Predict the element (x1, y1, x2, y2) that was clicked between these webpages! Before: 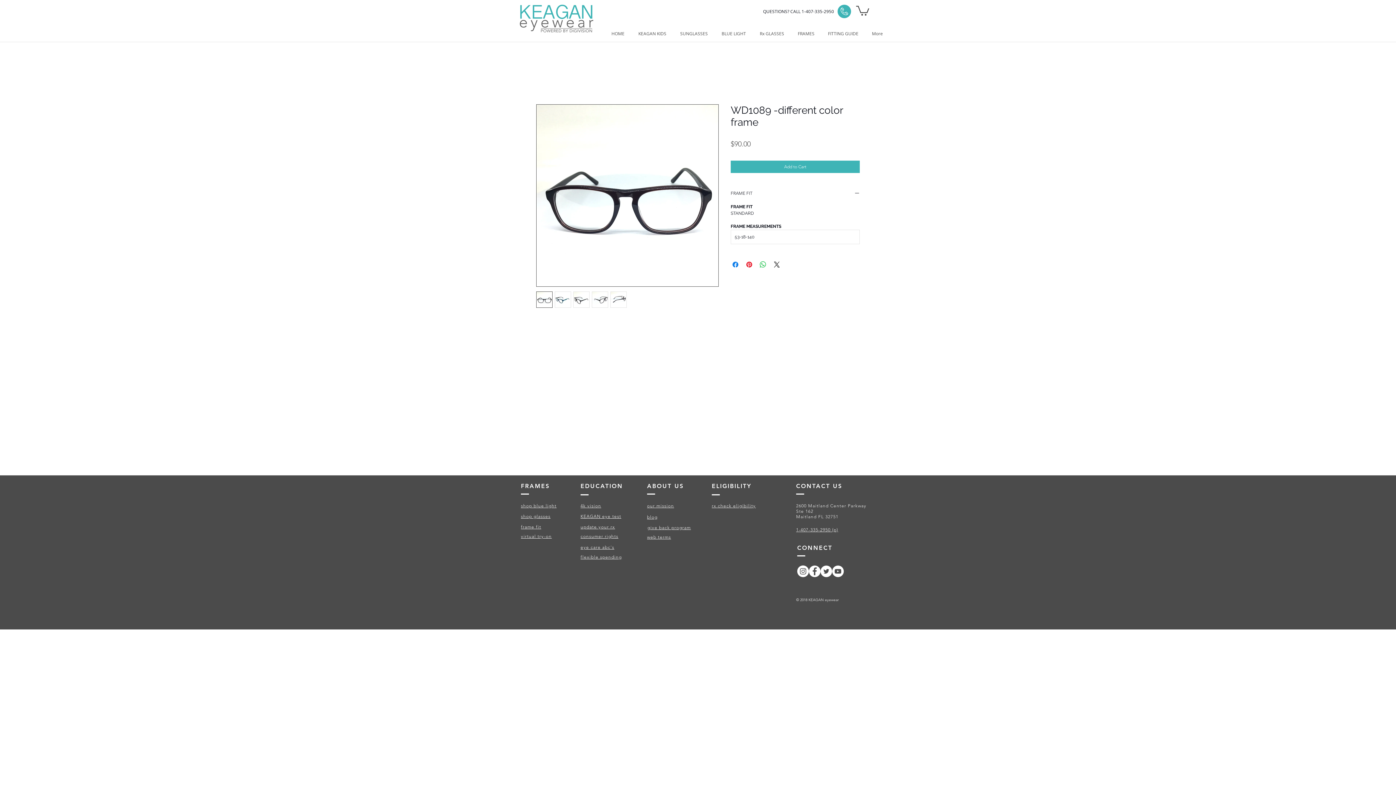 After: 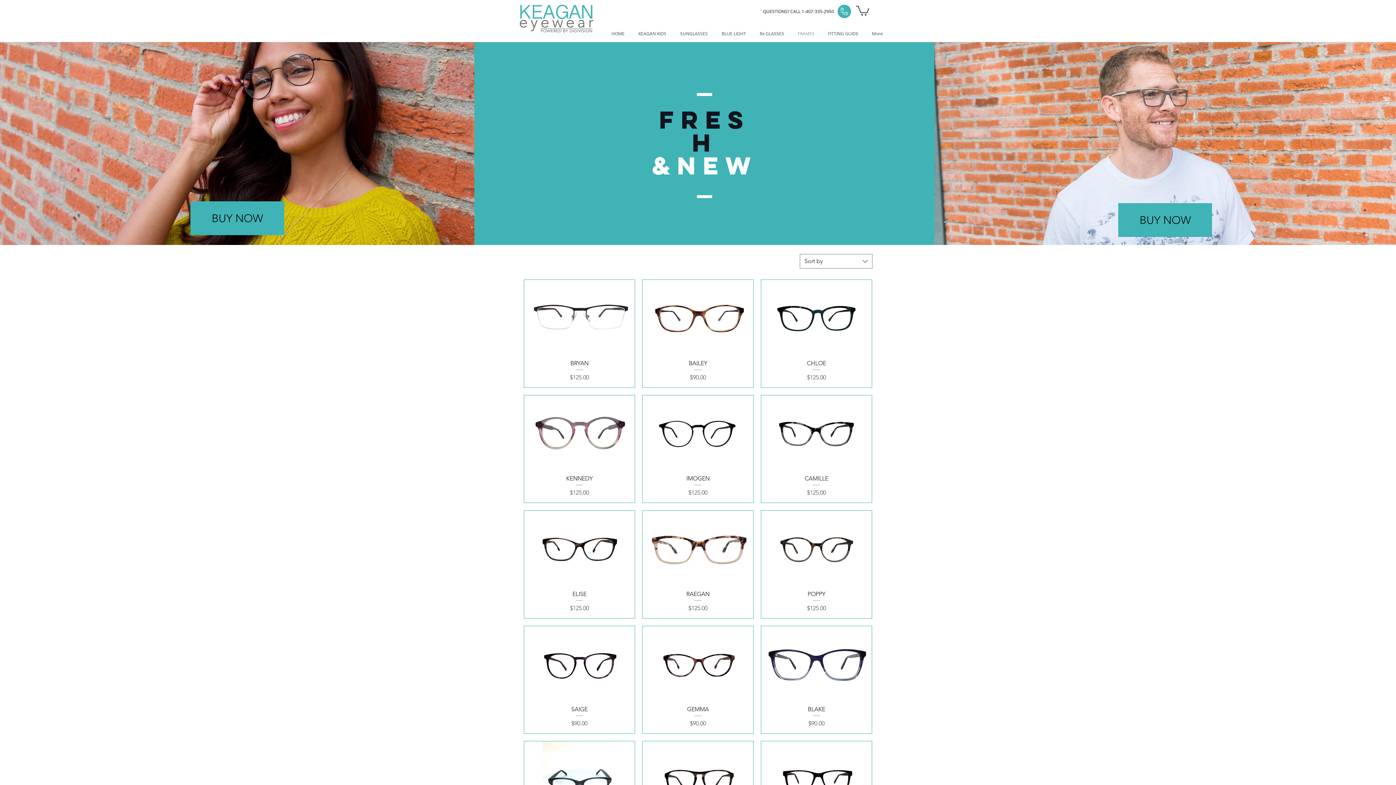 Action: bbox: (521, 513, 550, 519) label: shop glasses